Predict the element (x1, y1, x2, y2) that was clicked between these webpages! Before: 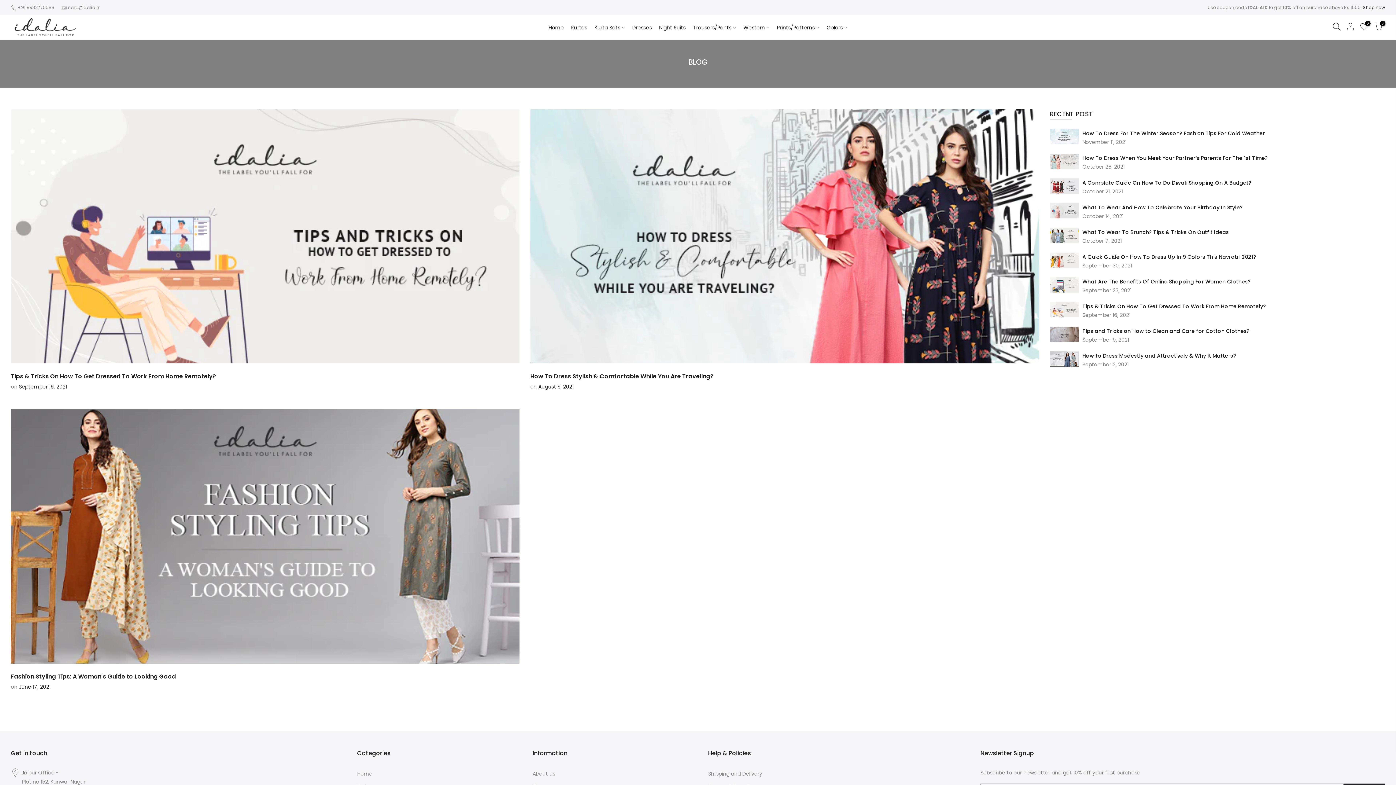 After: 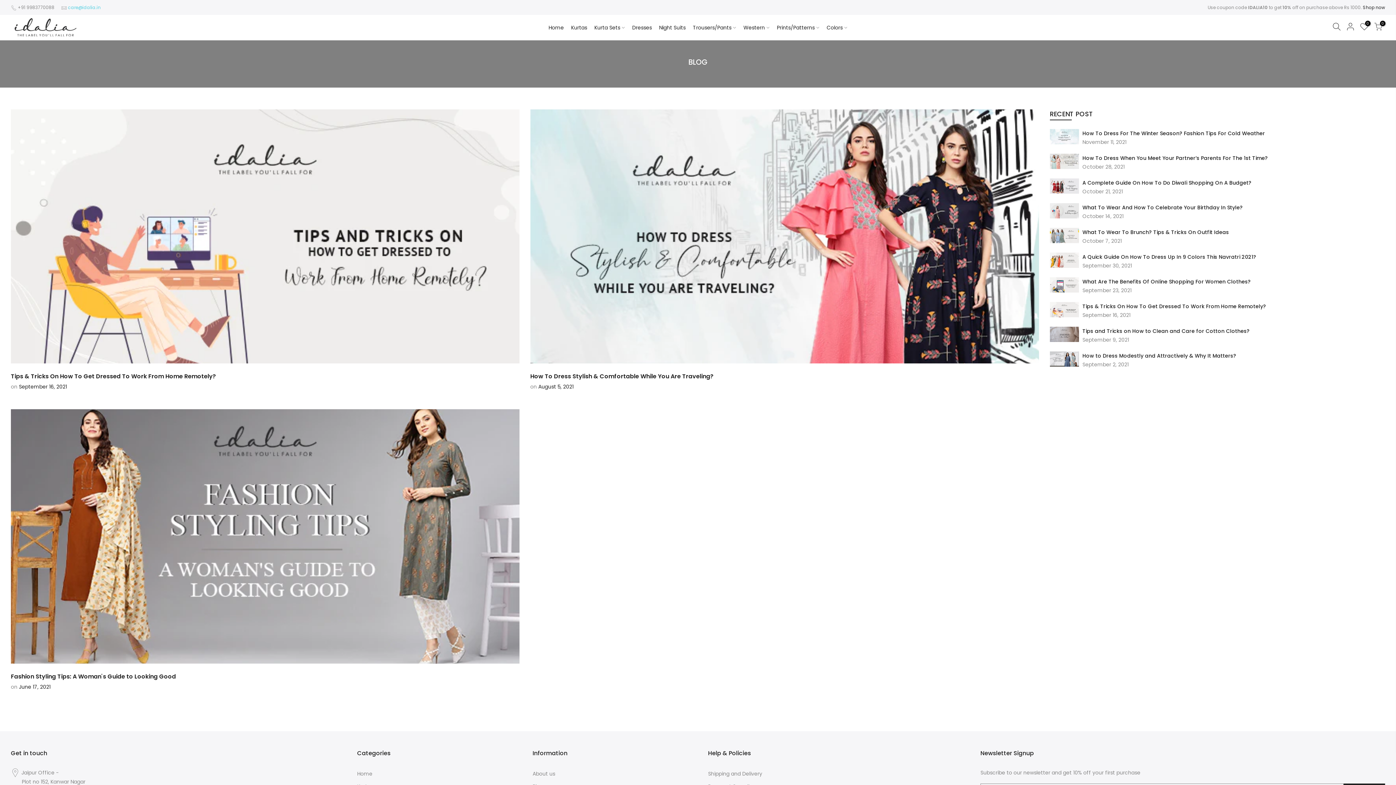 Action: label: care@idalia.in bbox: (68, 4, 100, 10)